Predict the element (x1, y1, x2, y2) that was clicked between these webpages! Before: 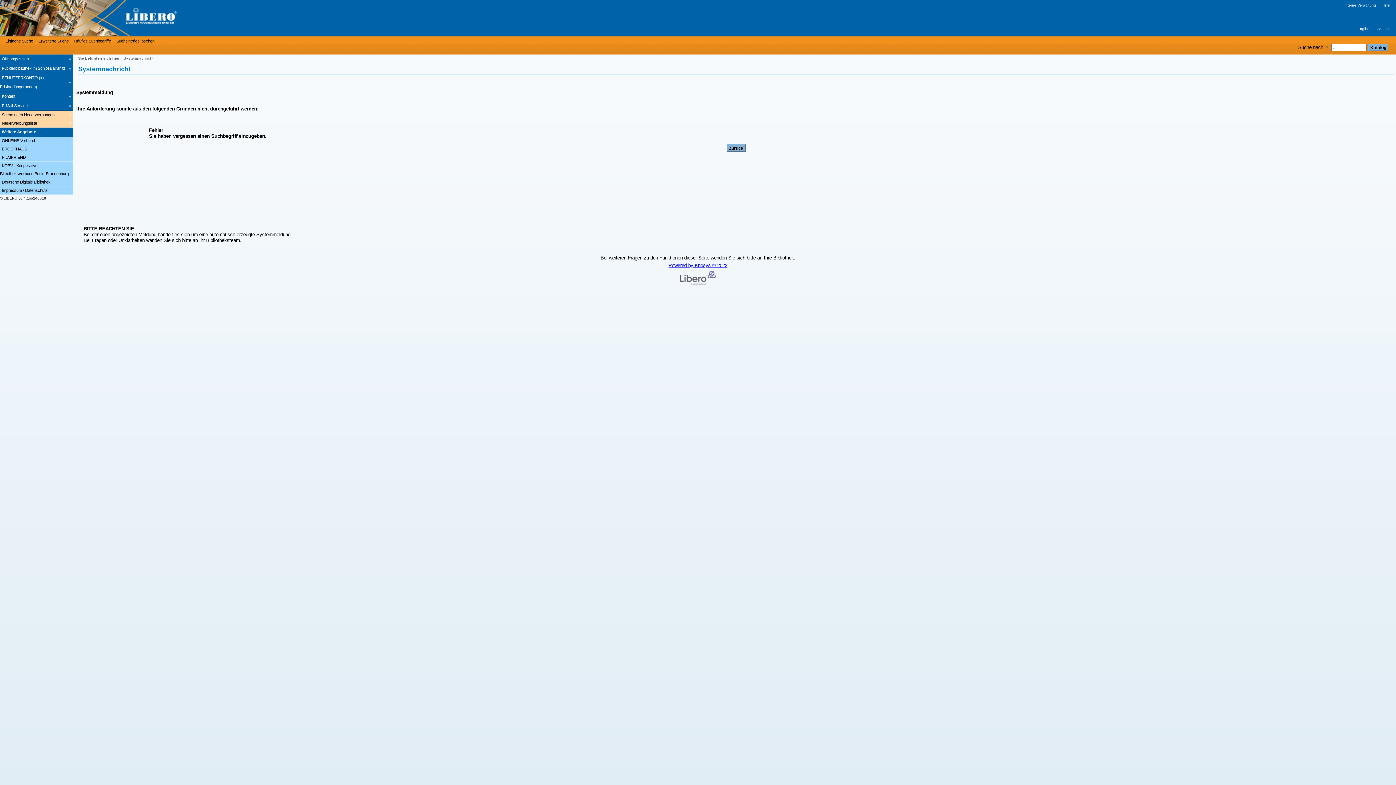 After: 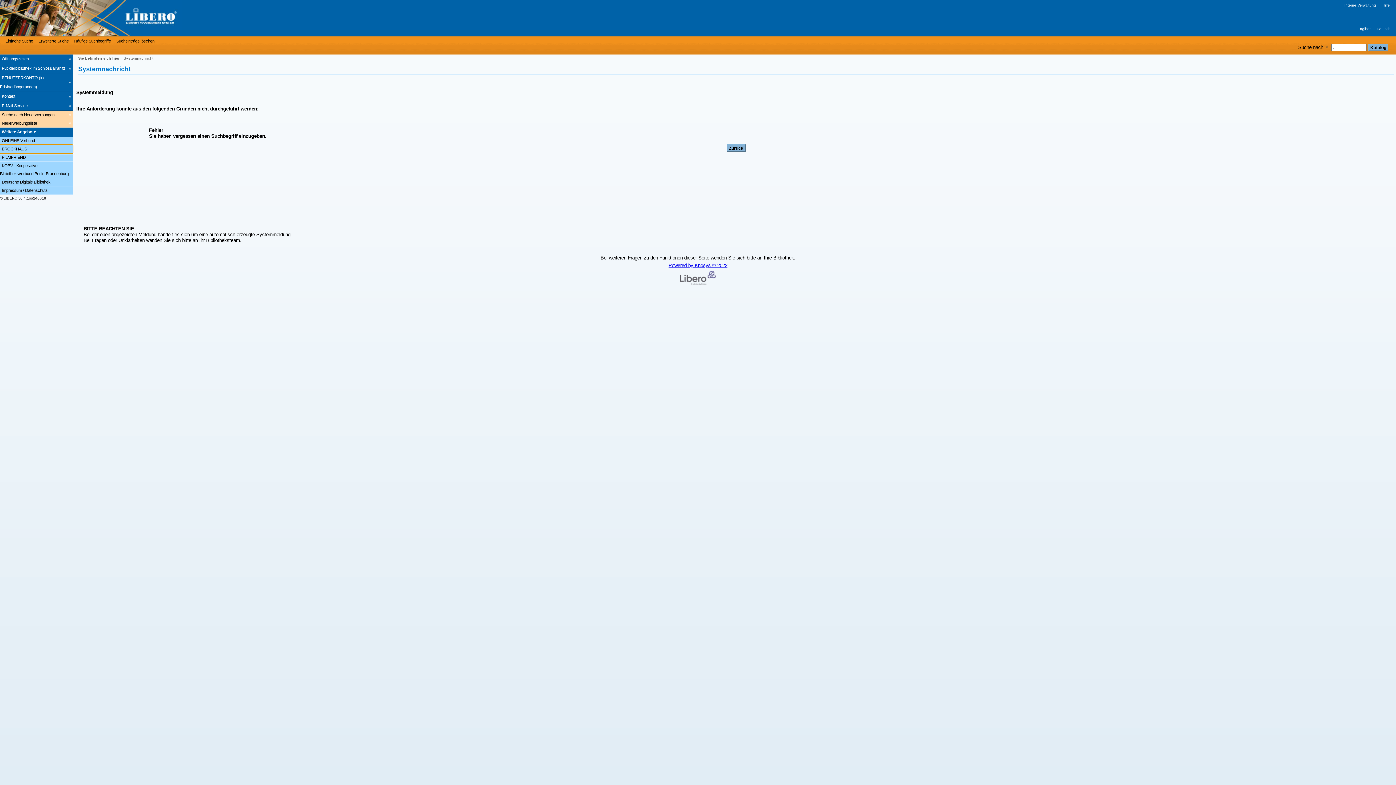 Action: label: BROCKHAUS bbox: (0, 145, 72, 153)